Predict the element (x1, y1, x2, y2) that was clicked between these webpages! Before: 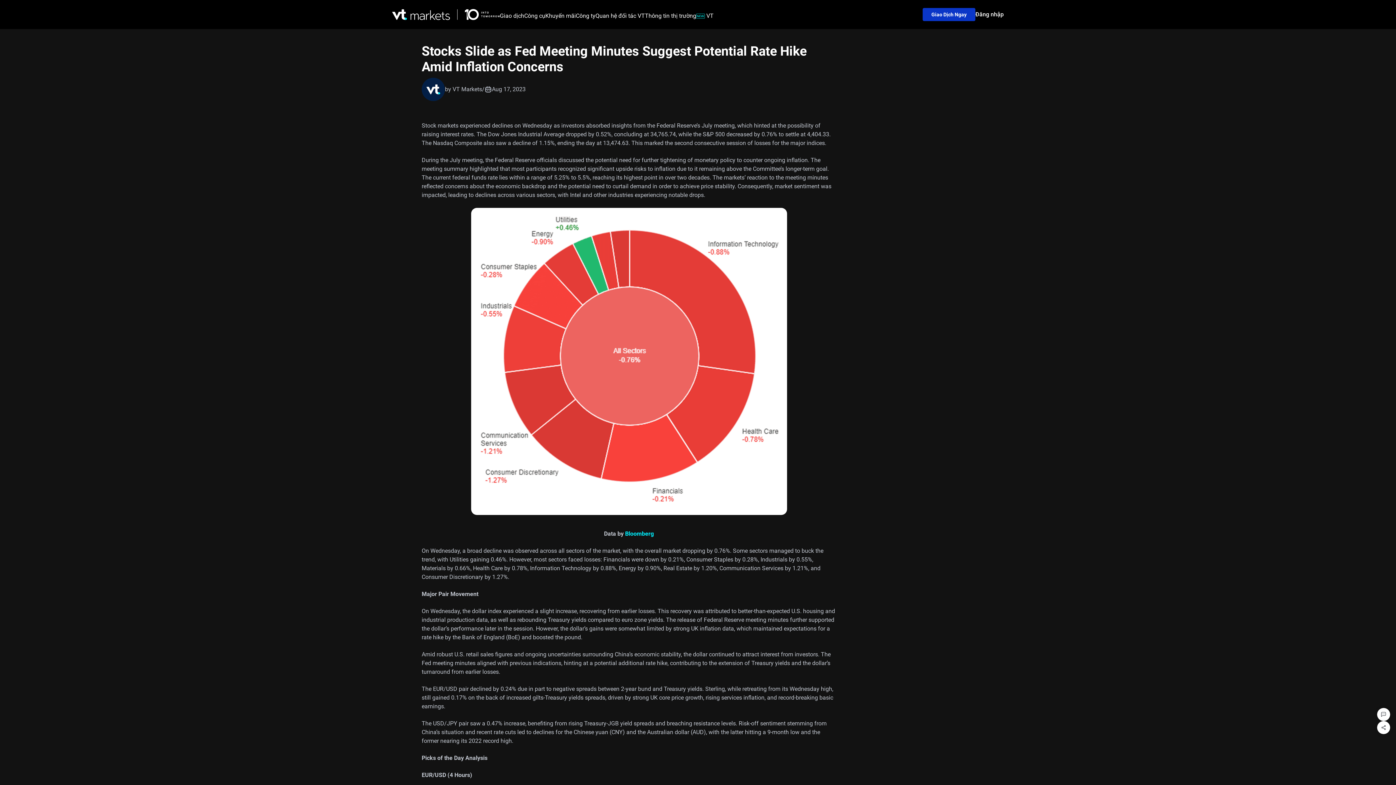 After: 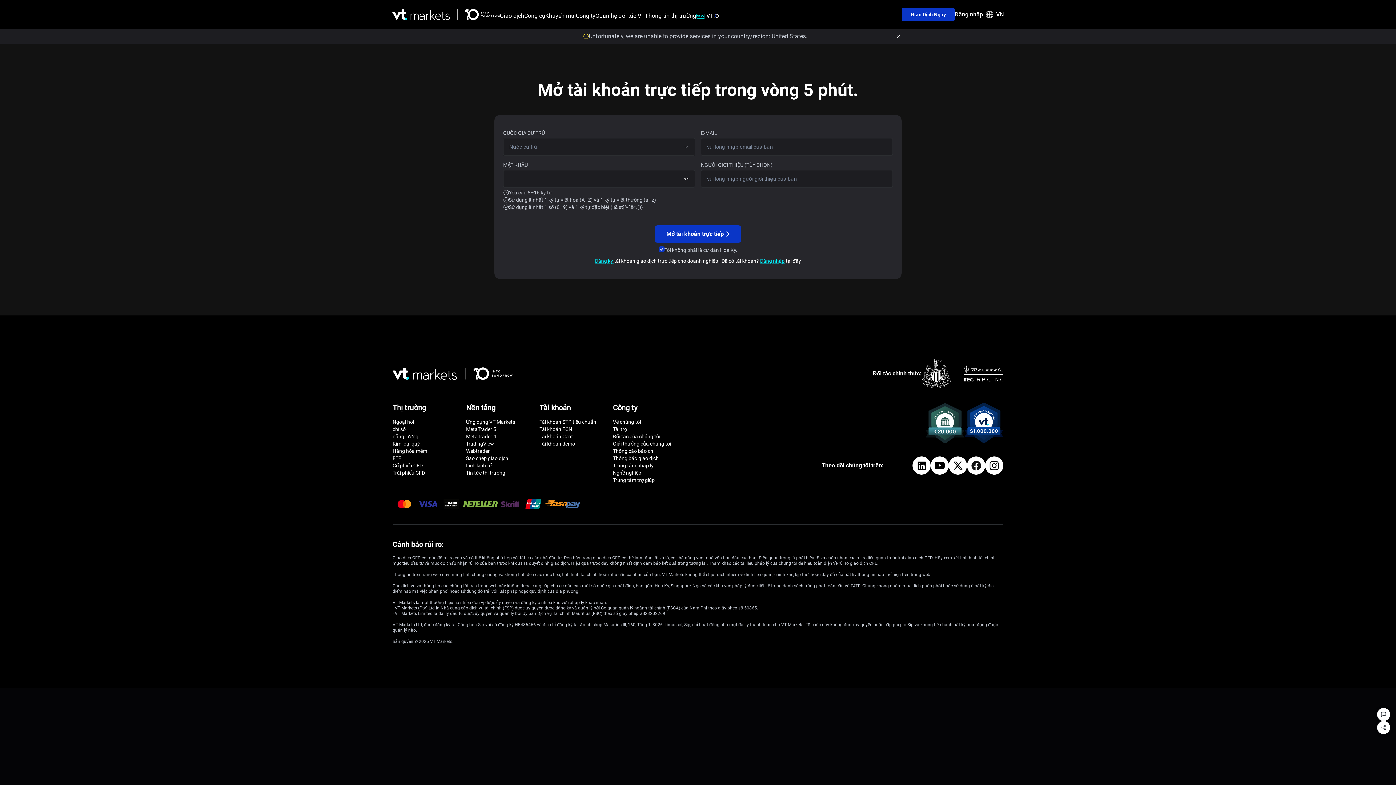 Action: label: Giao Dịch Ngay bbox: (922, 8, 975, 21)